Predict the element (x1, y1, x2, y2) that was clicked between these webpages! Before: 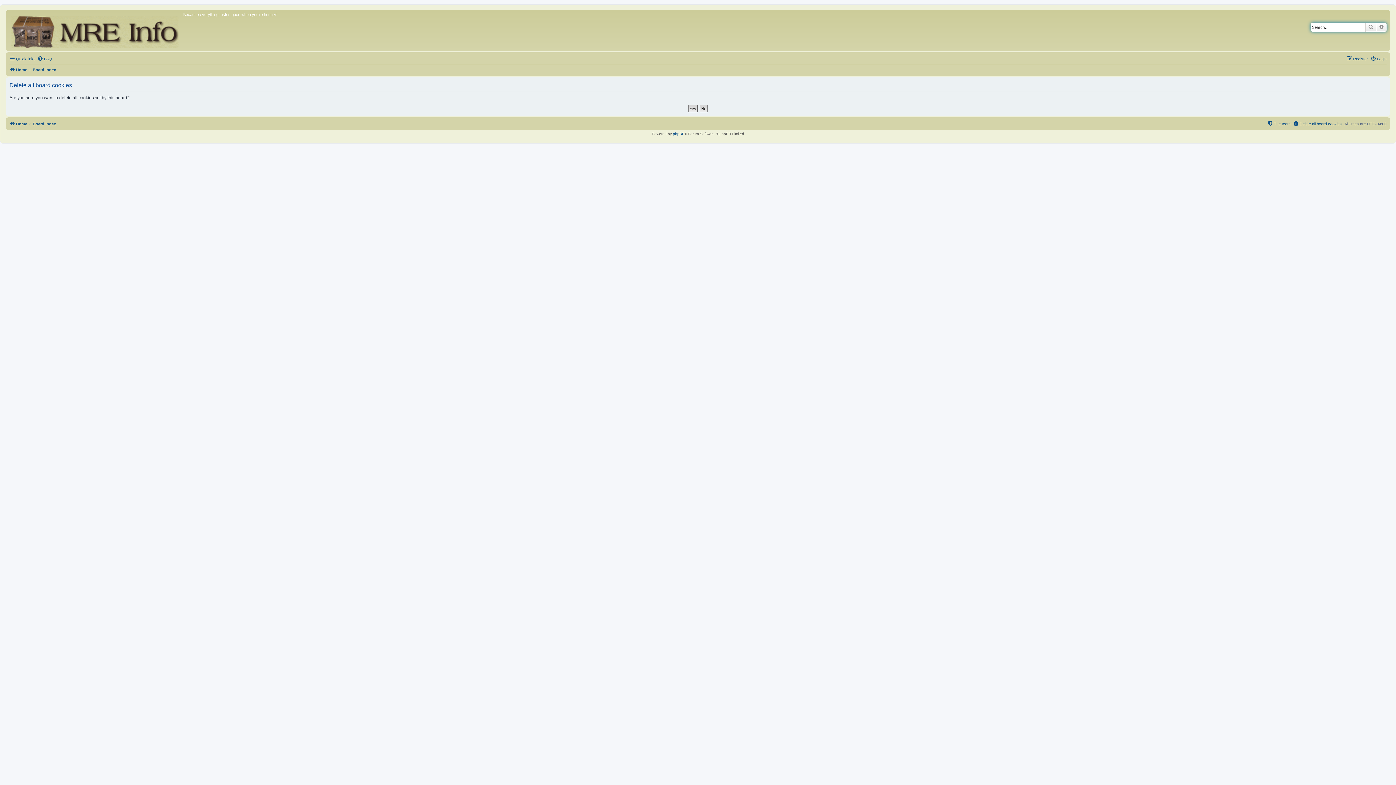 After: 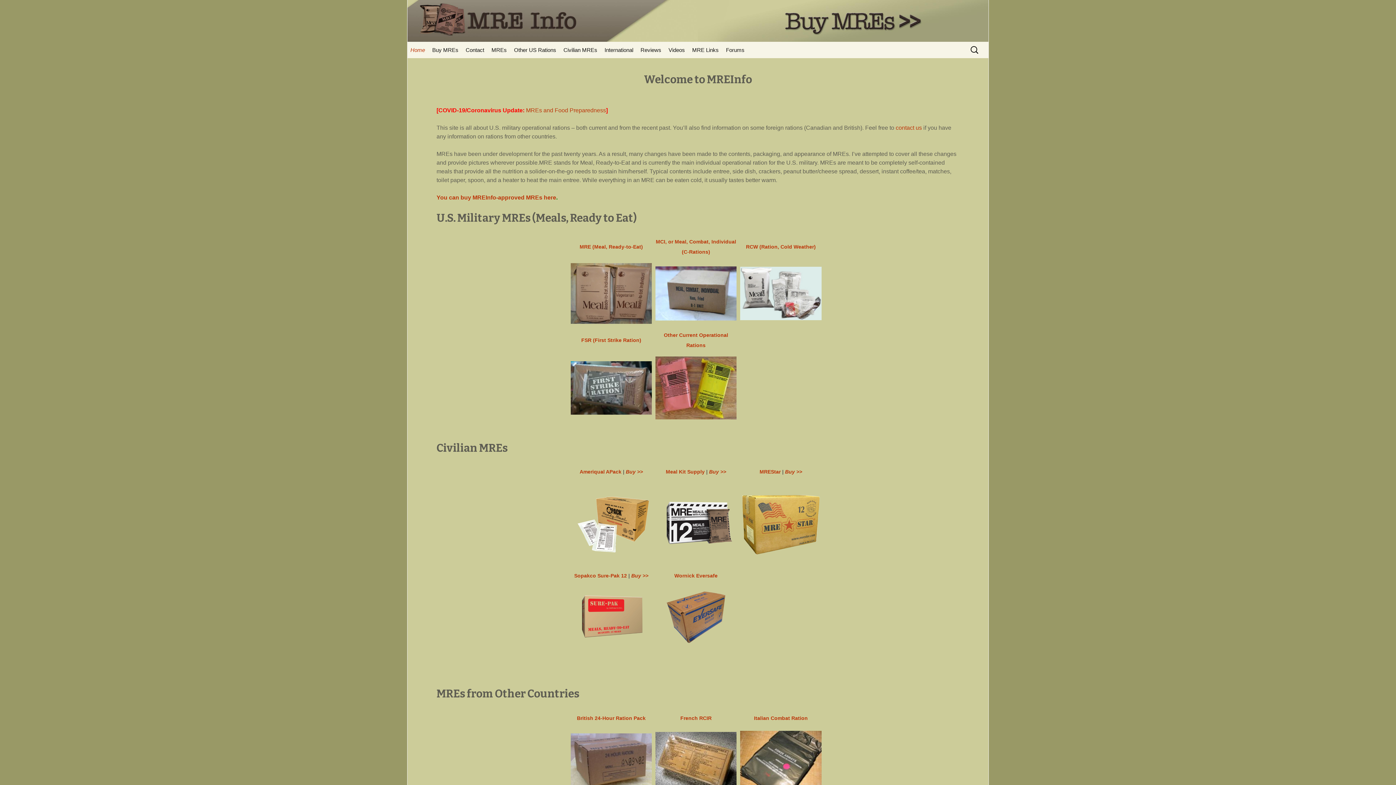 Action: bbox: (9, 119, 27, 128) label: Home